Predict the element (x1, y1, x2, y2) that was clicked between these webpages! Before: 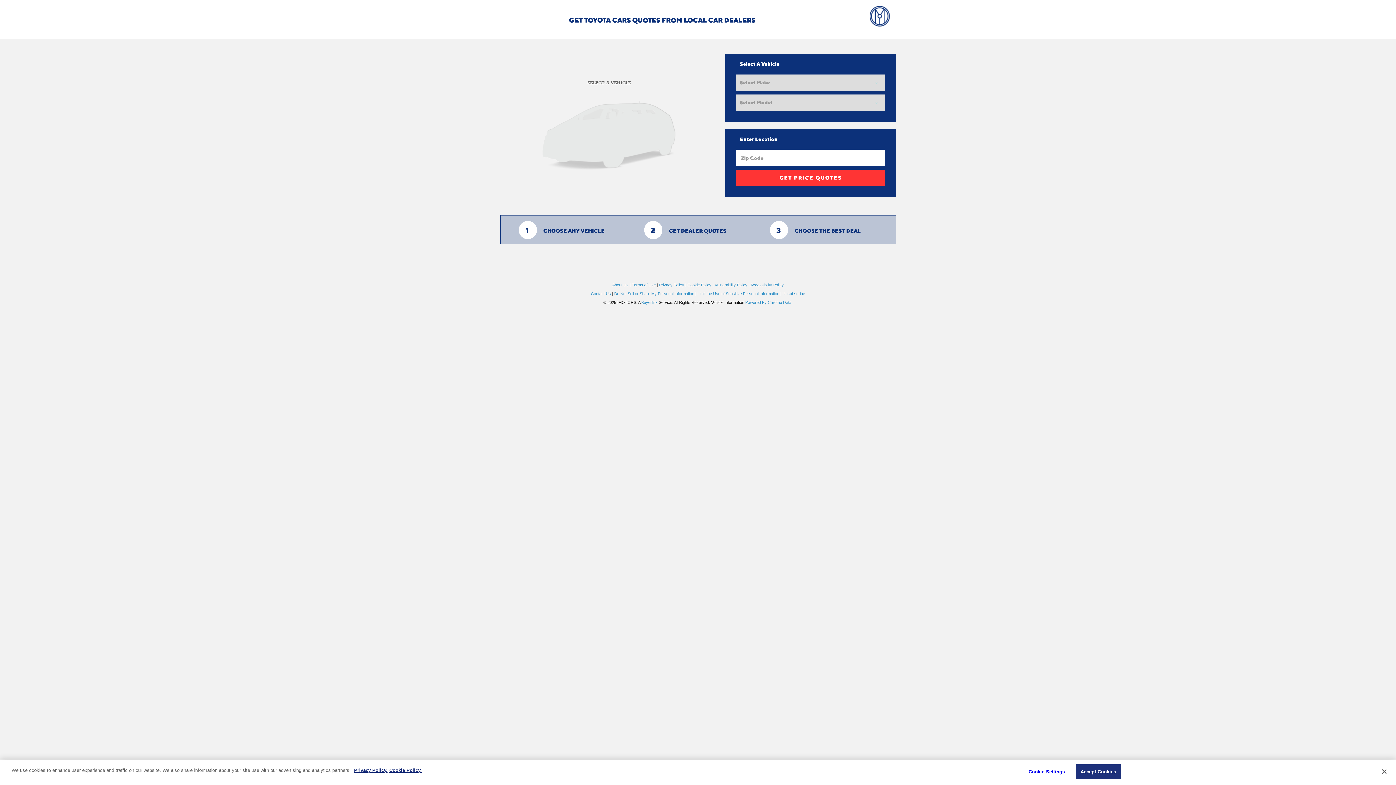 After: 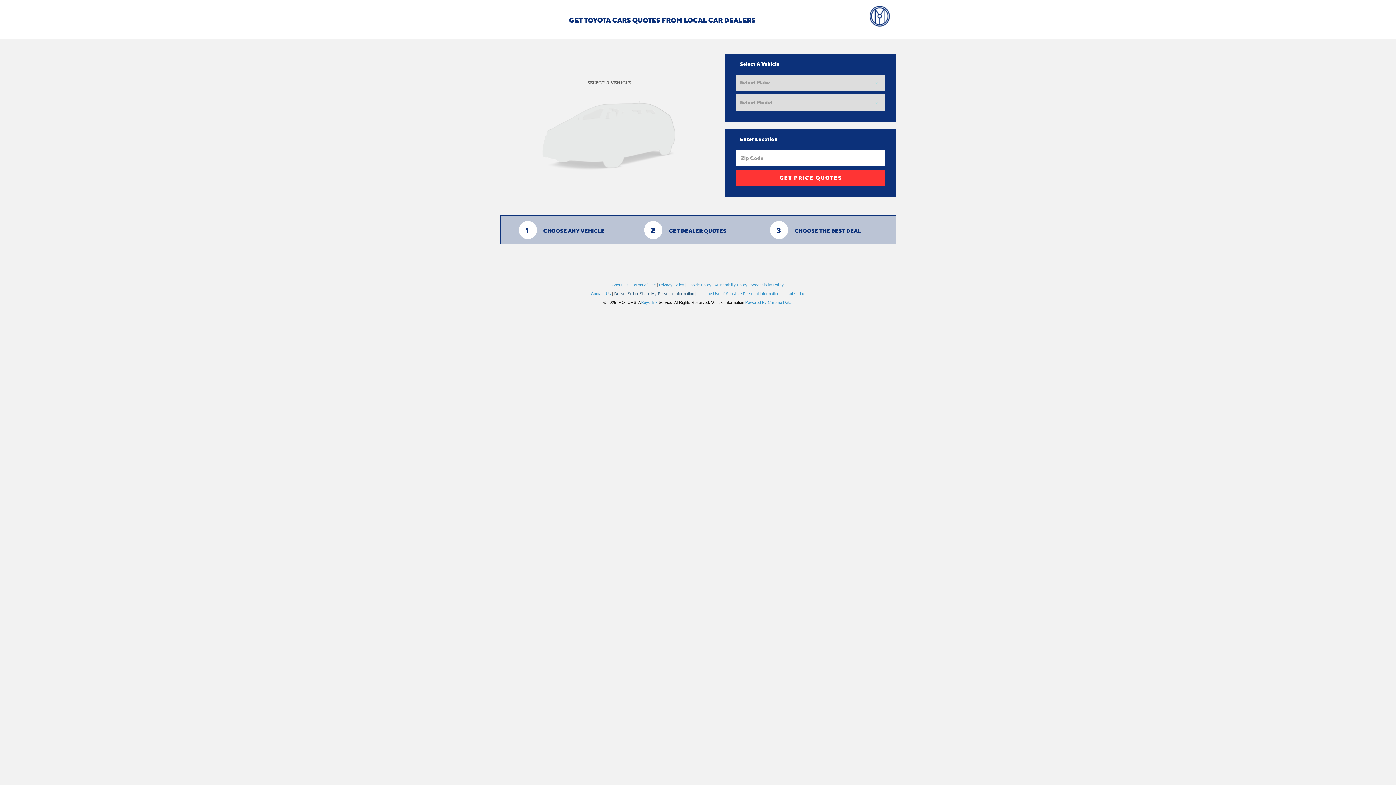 Action: label: Do Not Sell or Share My Personal Information bbox: (614, 291, 694, 296)